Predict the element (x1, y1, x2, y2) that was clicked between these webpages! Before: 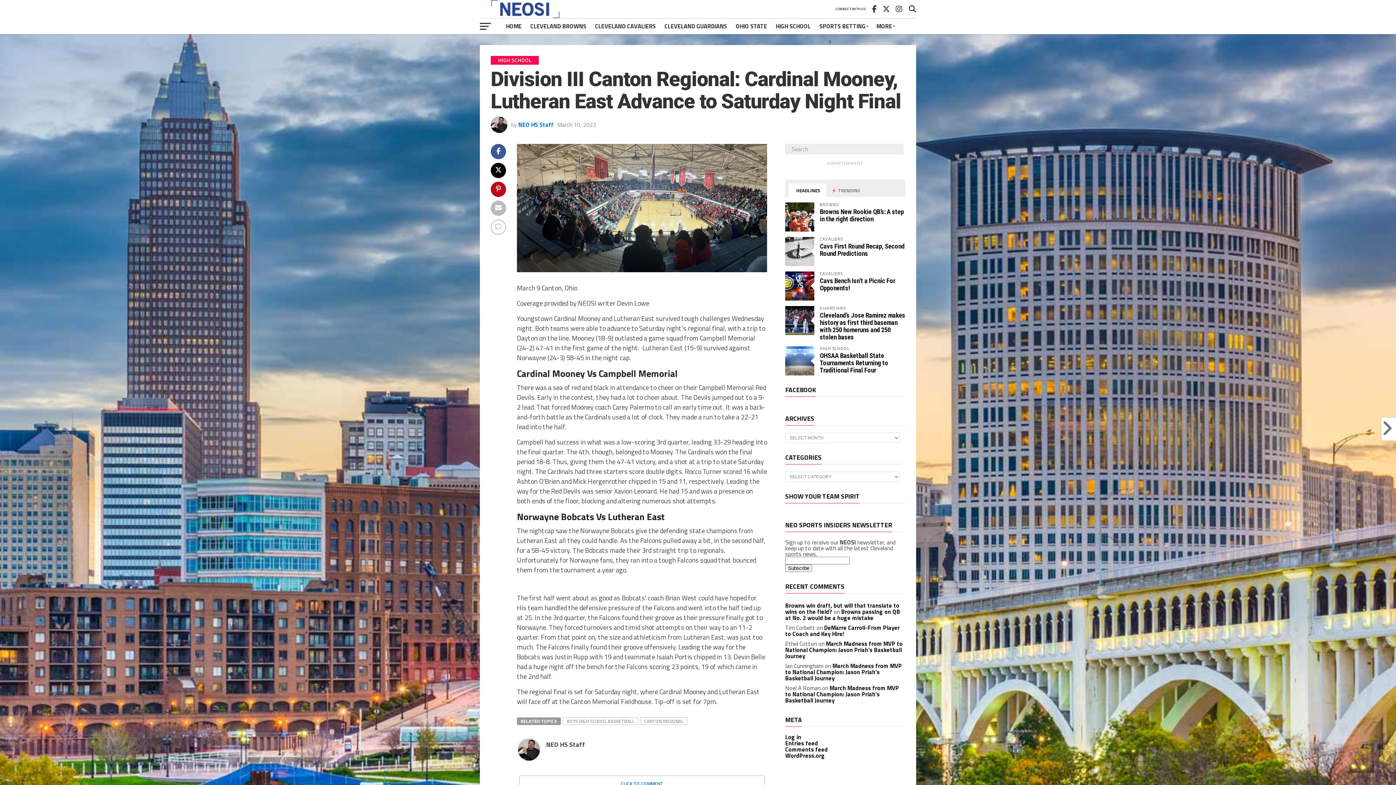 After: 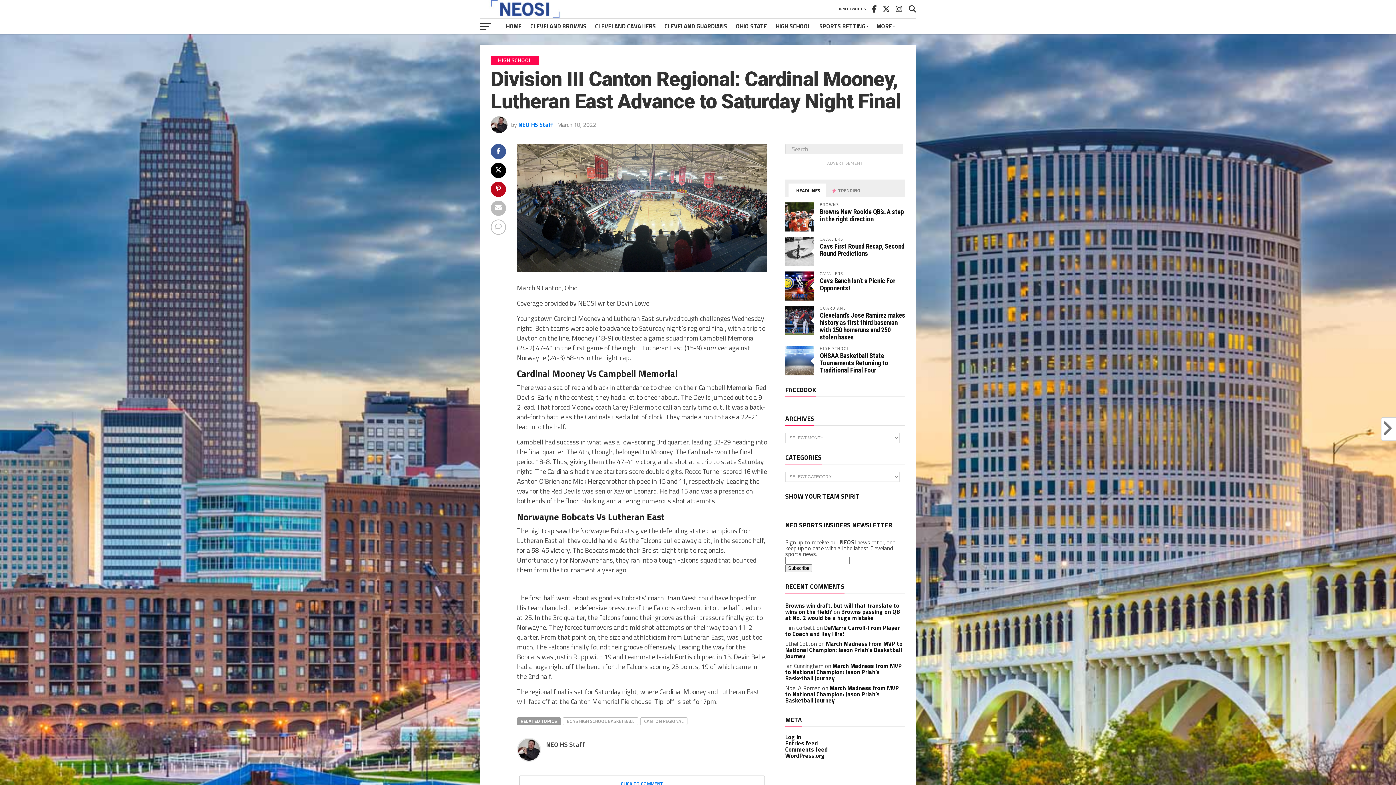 Action: label:  HEADLINES bbox: (788, 183, 826, 197)